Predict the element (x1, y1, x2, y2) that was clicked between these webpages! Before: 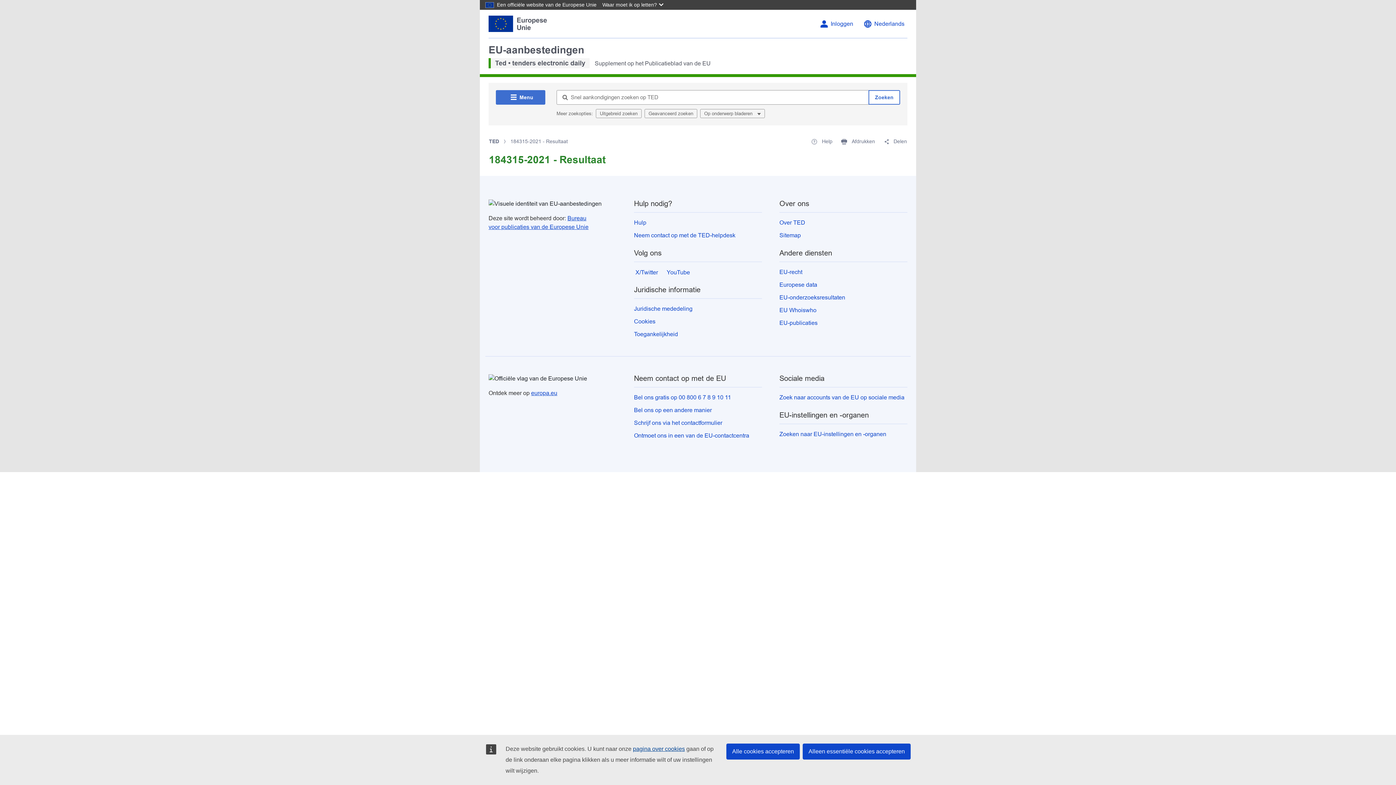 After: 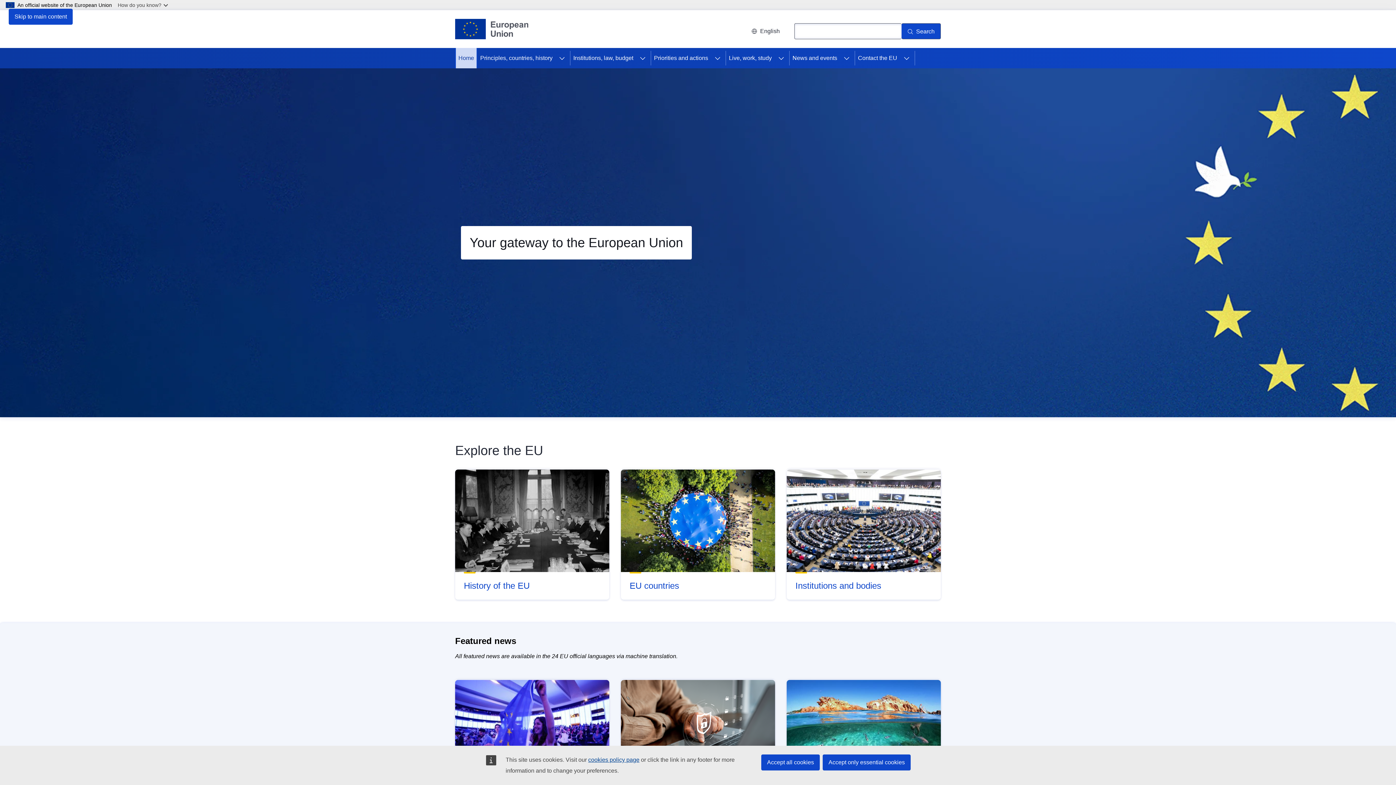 Action: label: europa.eu bbox: (531, 390, 557, 396)